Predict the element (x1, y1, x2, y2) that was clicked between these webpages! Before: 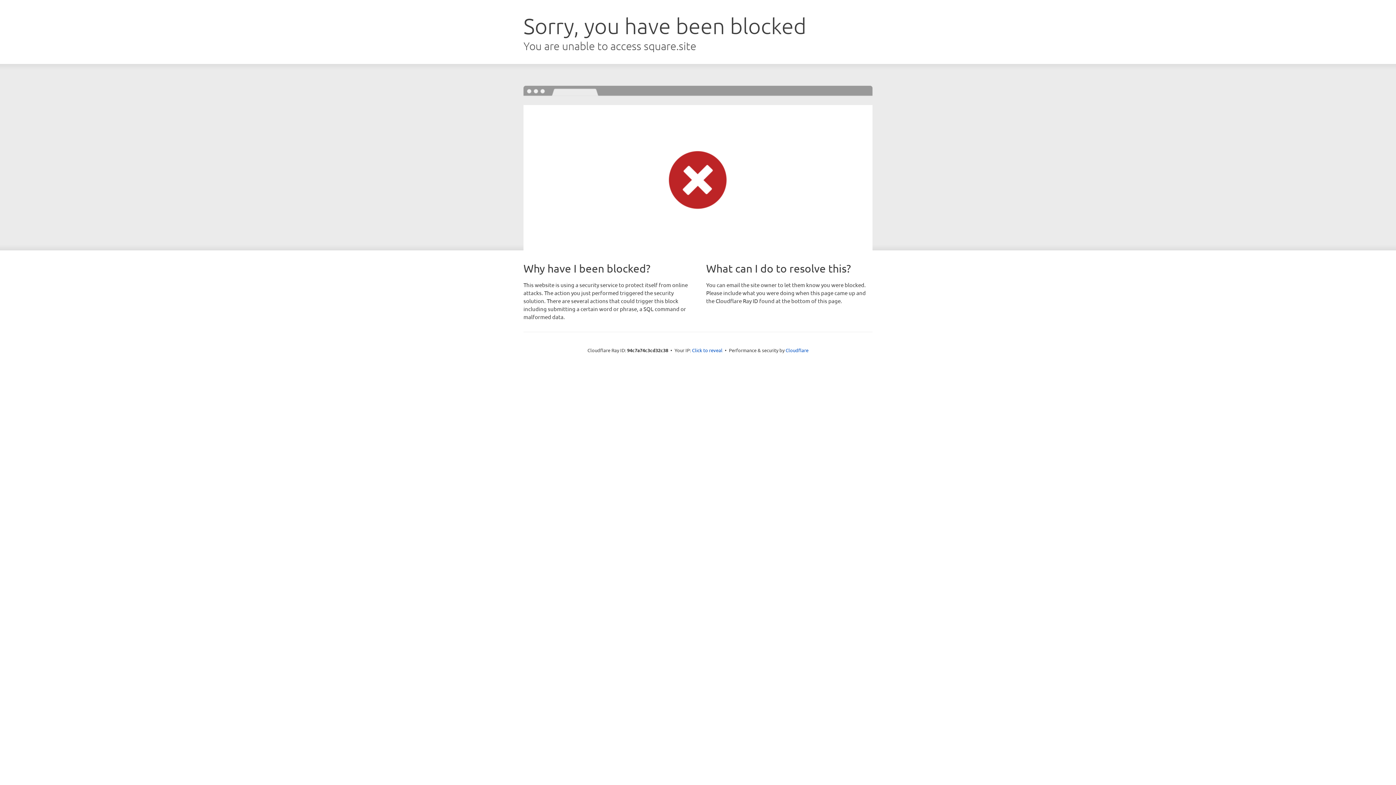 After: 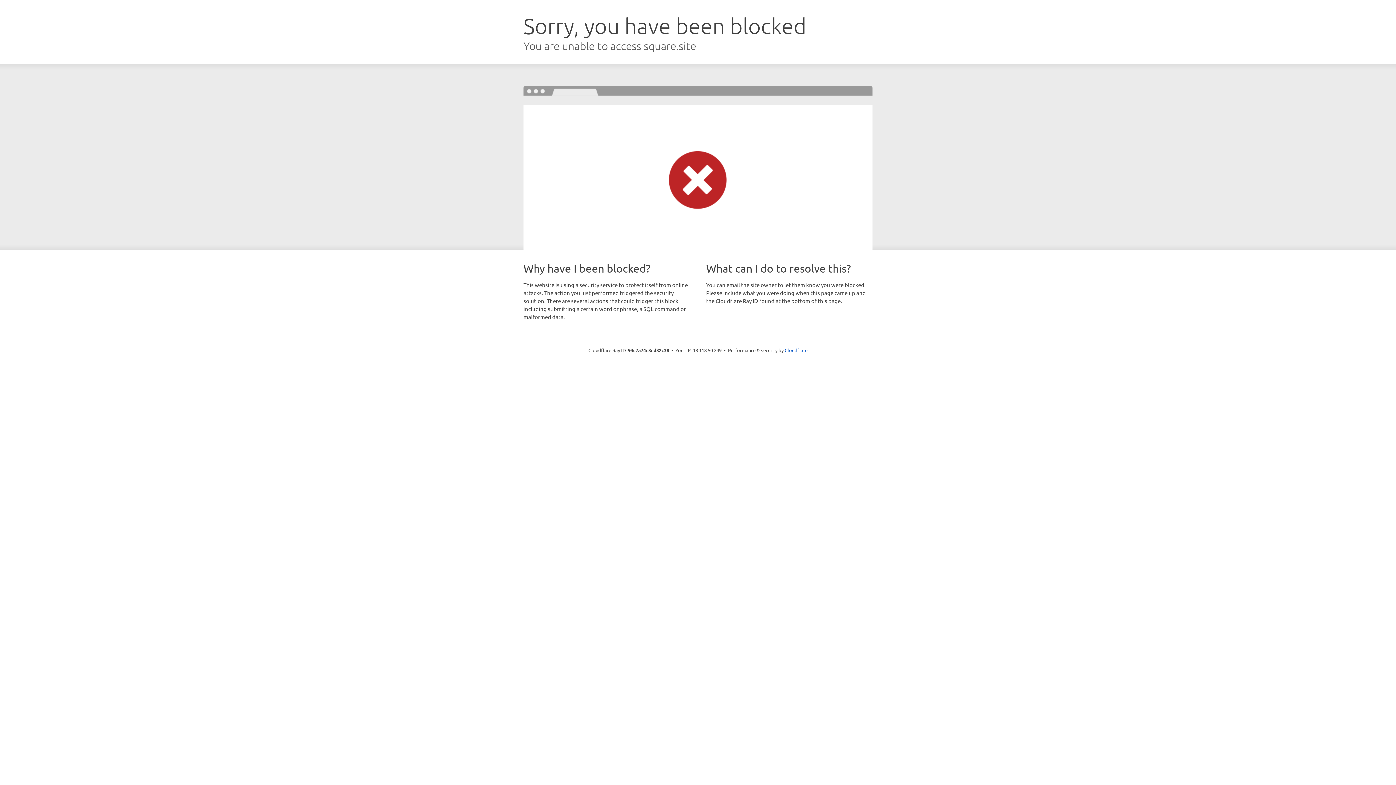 Action: bbox: (692, 346, 722, 353) label: Click to reveal